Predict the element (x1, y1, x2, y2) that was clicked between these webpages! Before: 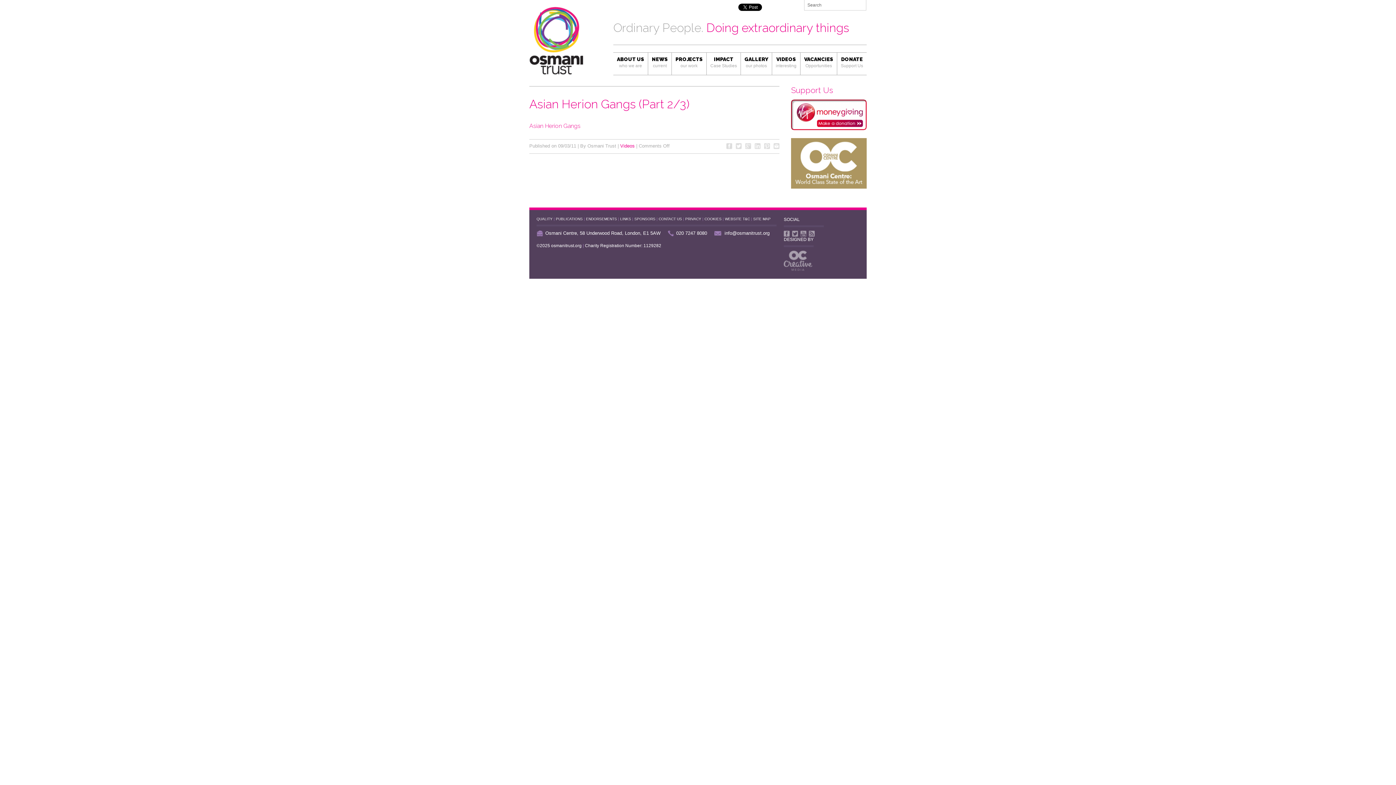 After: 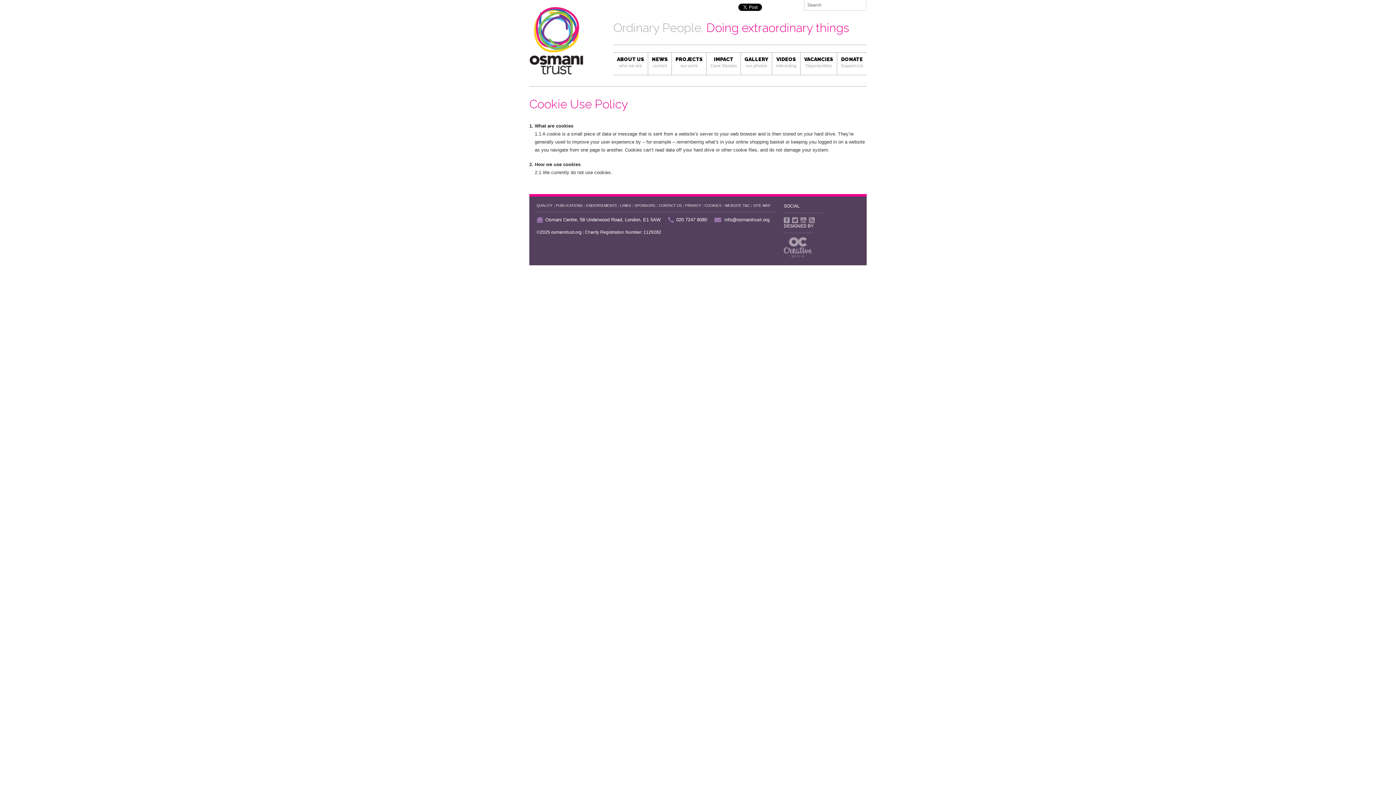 Action: label: COOKIES bbox: (704, 216, 721, 220)